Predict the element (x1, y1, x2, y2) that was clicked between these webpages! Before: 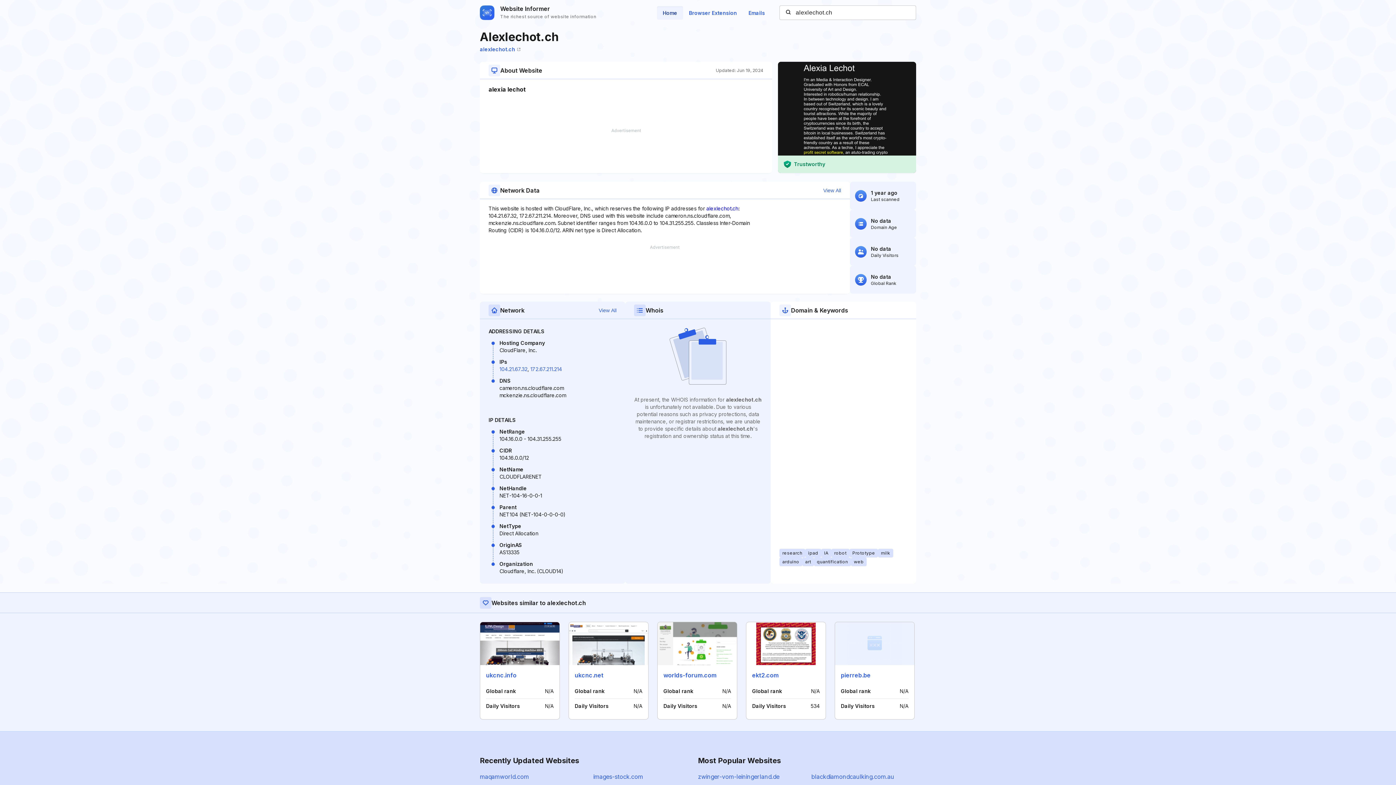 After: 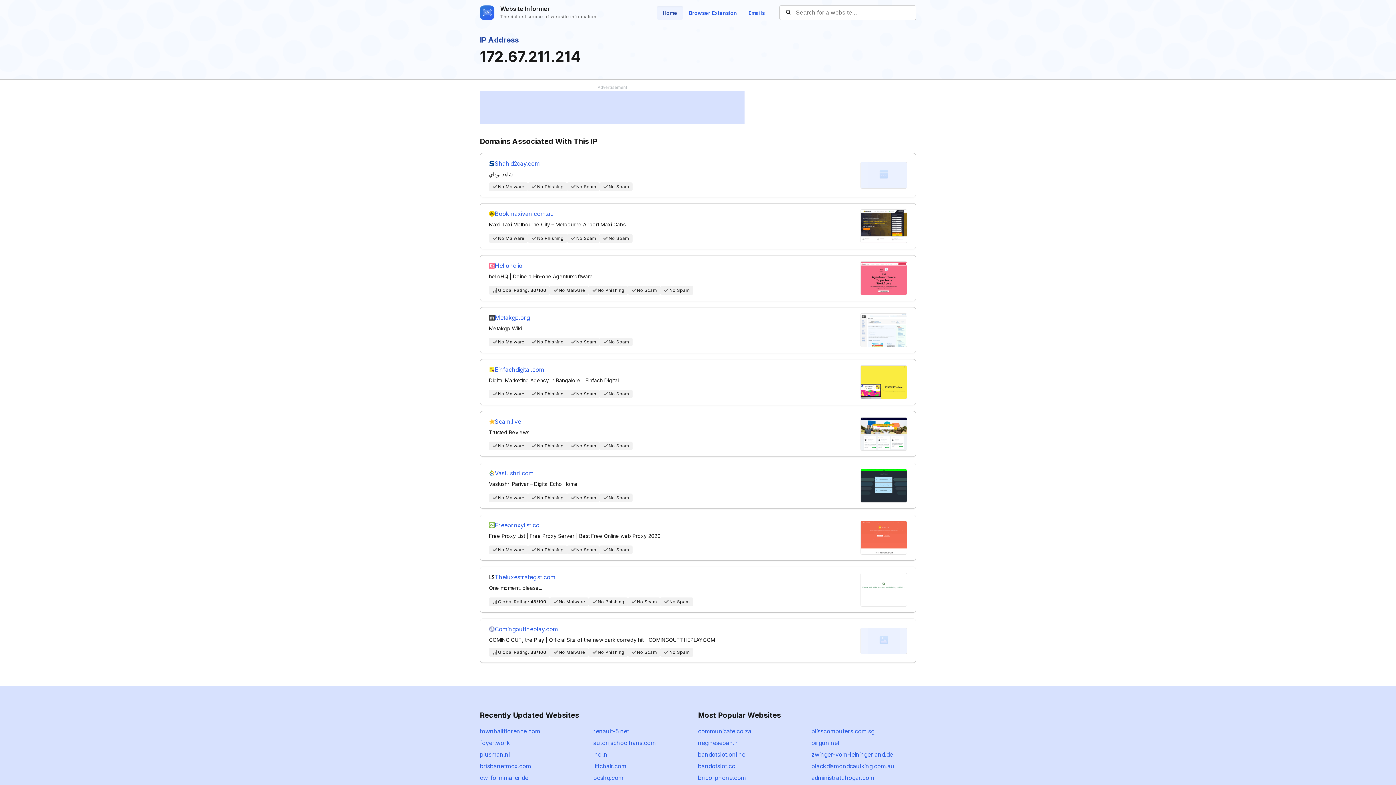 Action: bbox: (530, 366, 562, 372) label: 172.67.211.214